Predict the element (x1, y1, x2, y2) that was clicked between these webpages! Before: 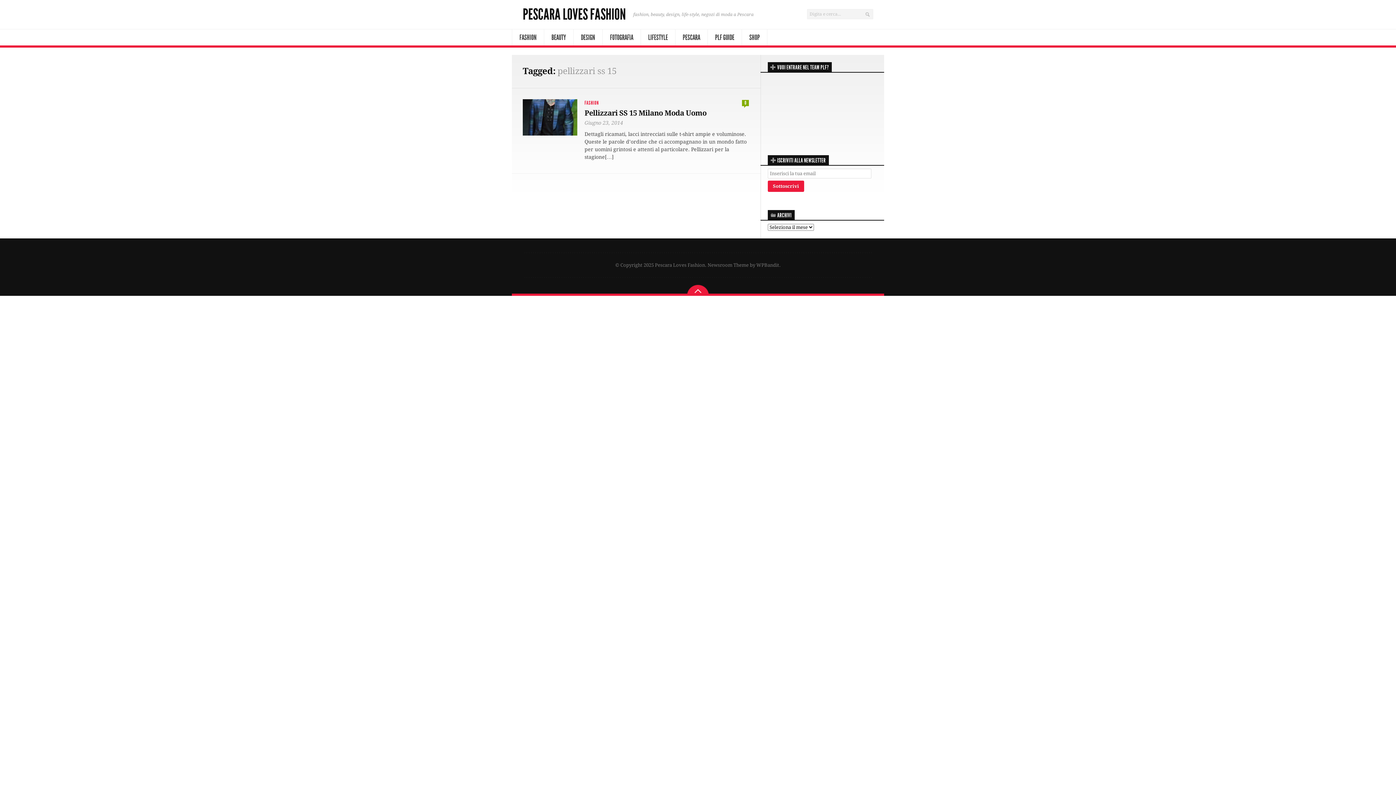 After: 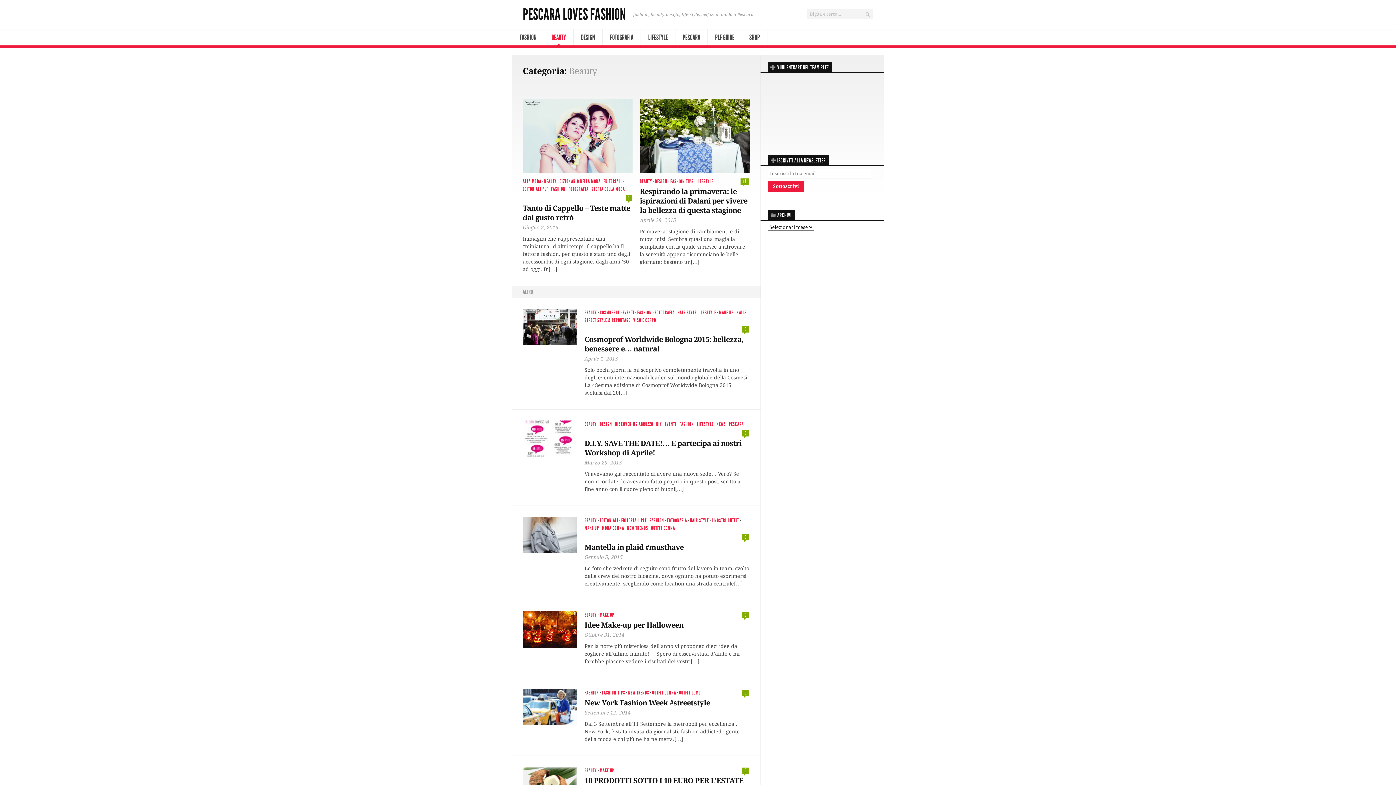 Action: label: BEAUTY bbox: (544, 29, 573, 45)